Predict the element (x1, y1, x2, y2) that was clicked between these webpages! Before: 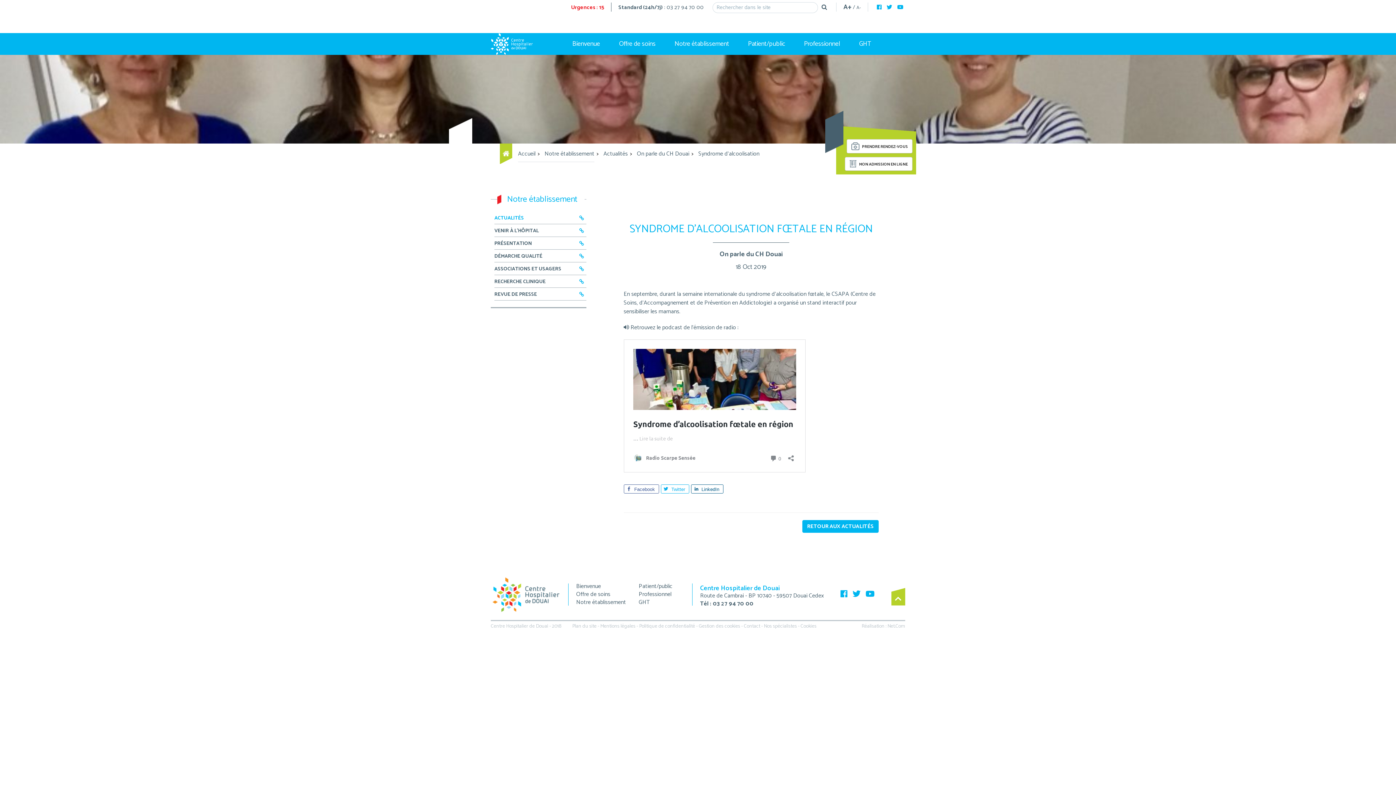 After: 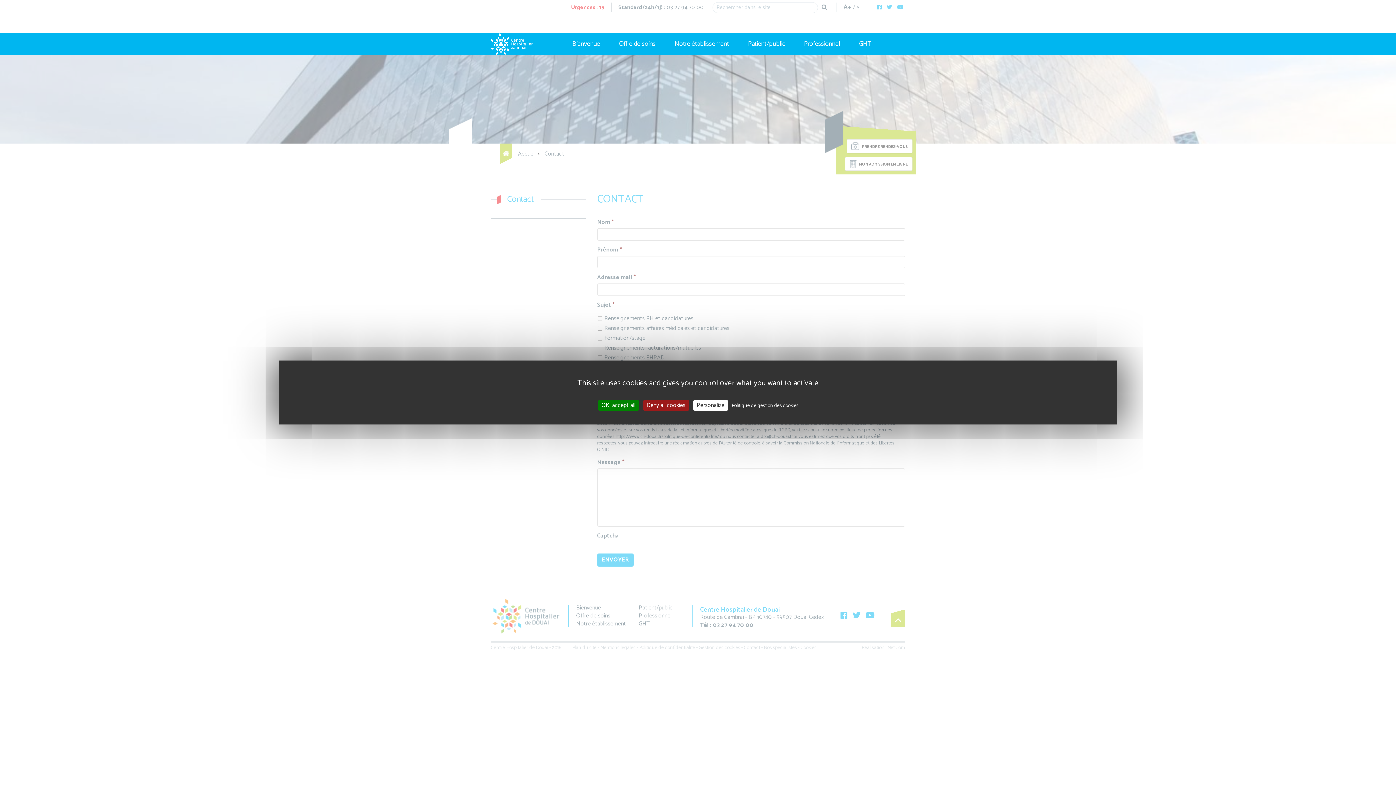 Action: label: Contact bbox: (744, 622, 760, 630)